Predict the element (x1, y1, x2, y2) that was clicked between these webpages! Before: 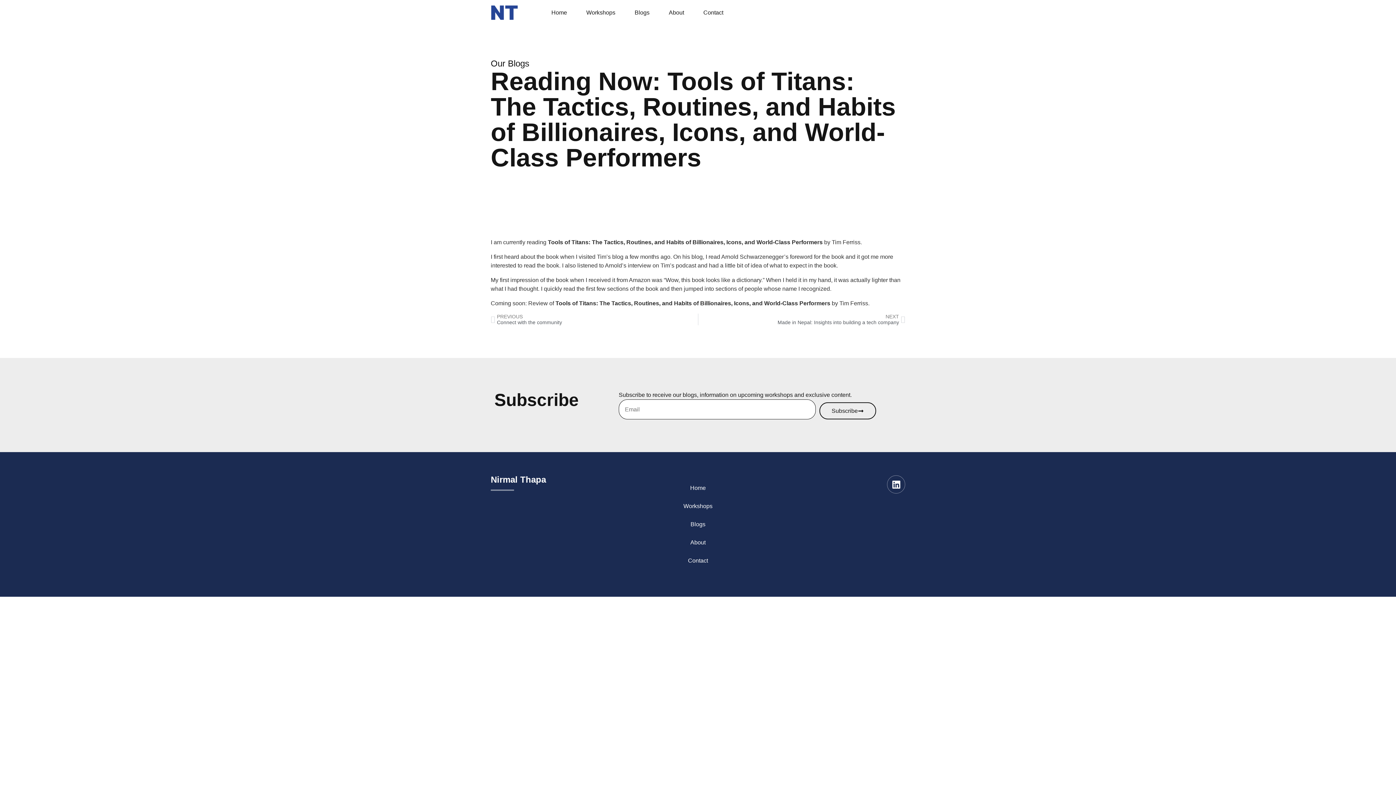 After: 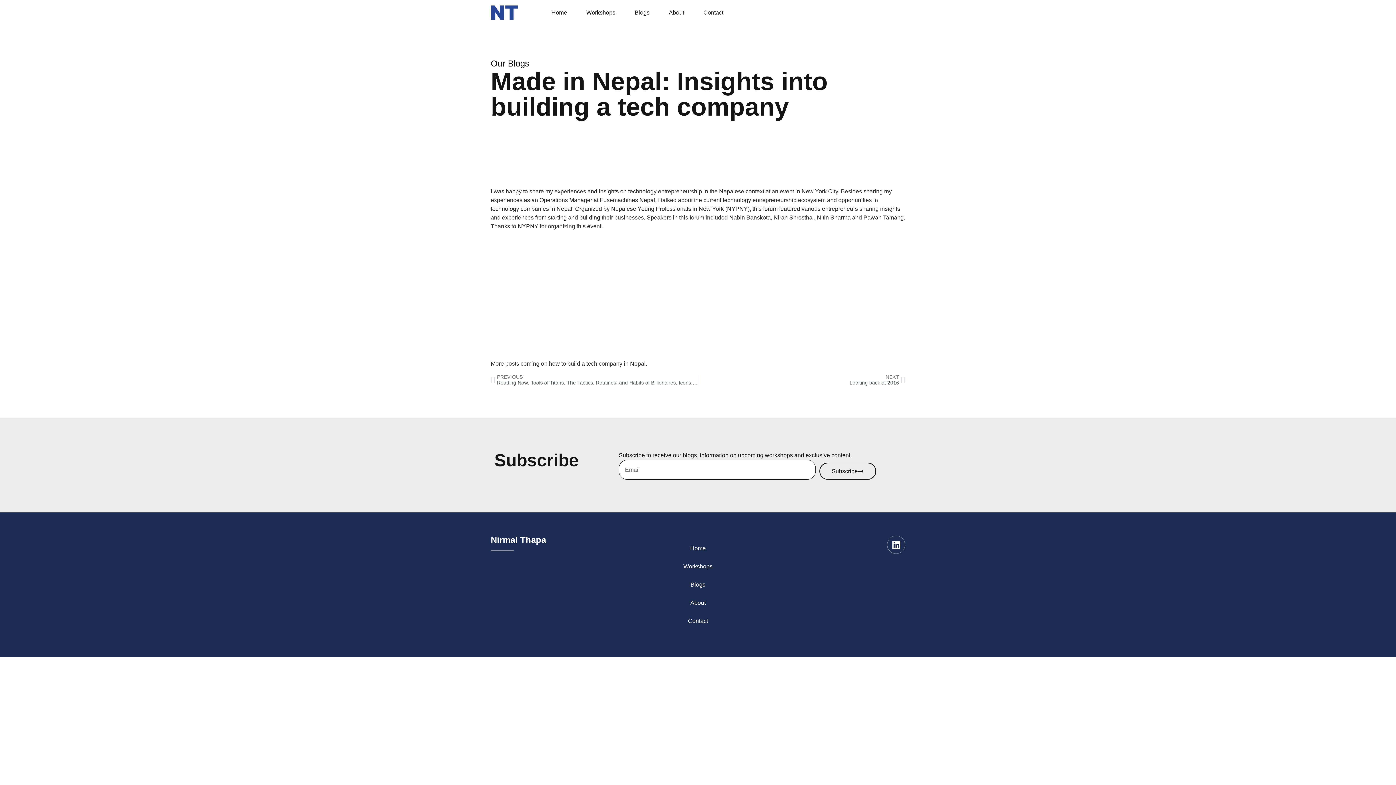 Action: bbox: (698, 313, 905, 325) label: NEXT
Made in Nepal: Insights into building a tech company
Next